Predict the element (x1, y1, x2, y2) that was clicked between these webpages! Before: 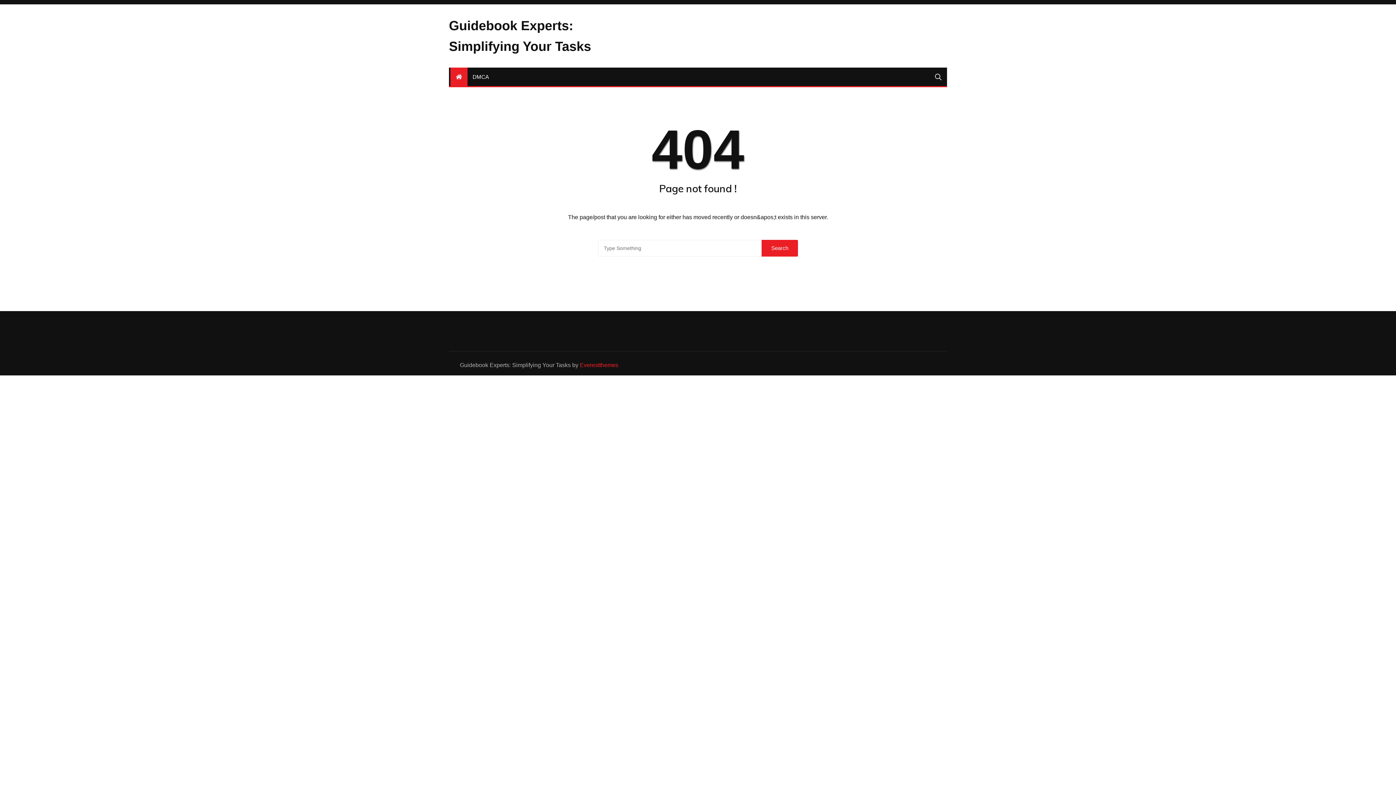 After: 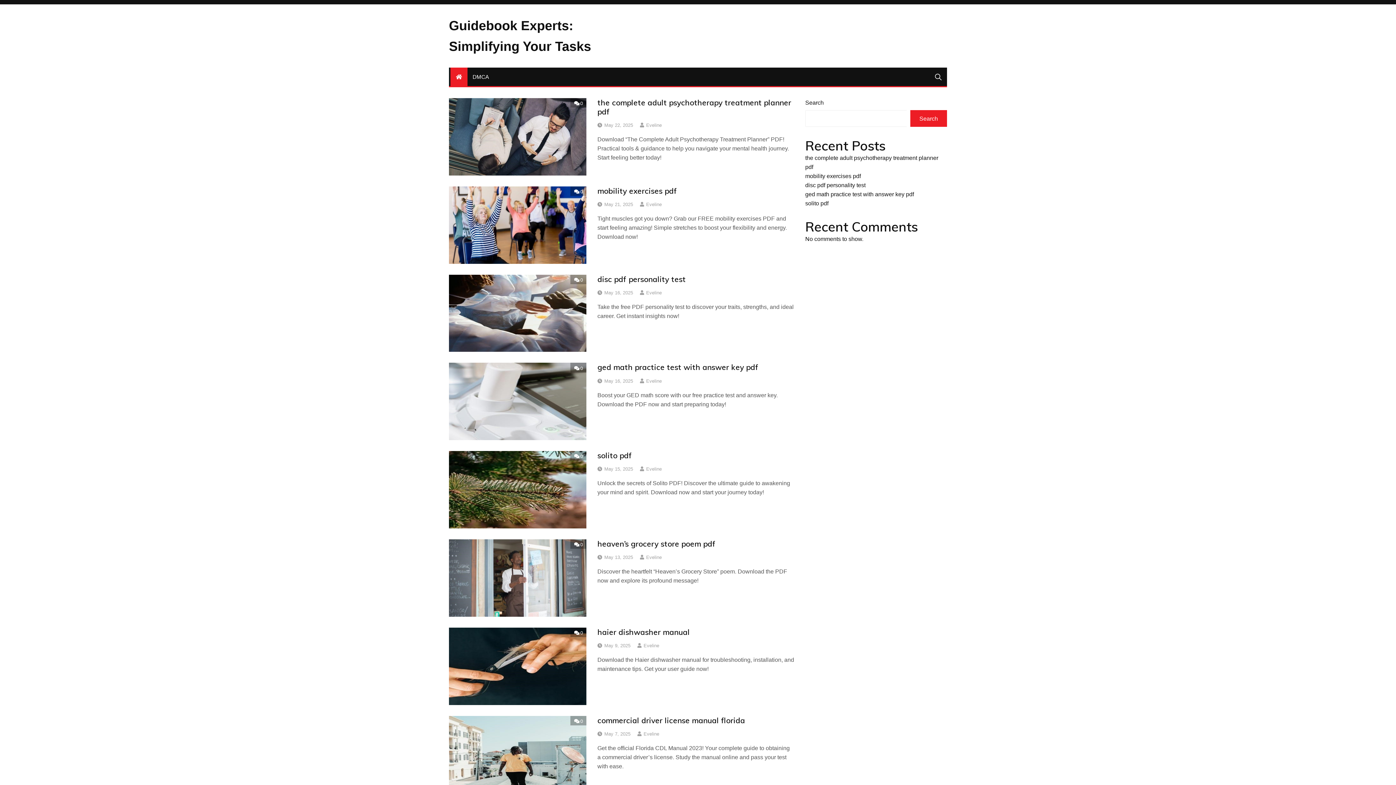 Action: bbox: (450, 67, 467, 86)